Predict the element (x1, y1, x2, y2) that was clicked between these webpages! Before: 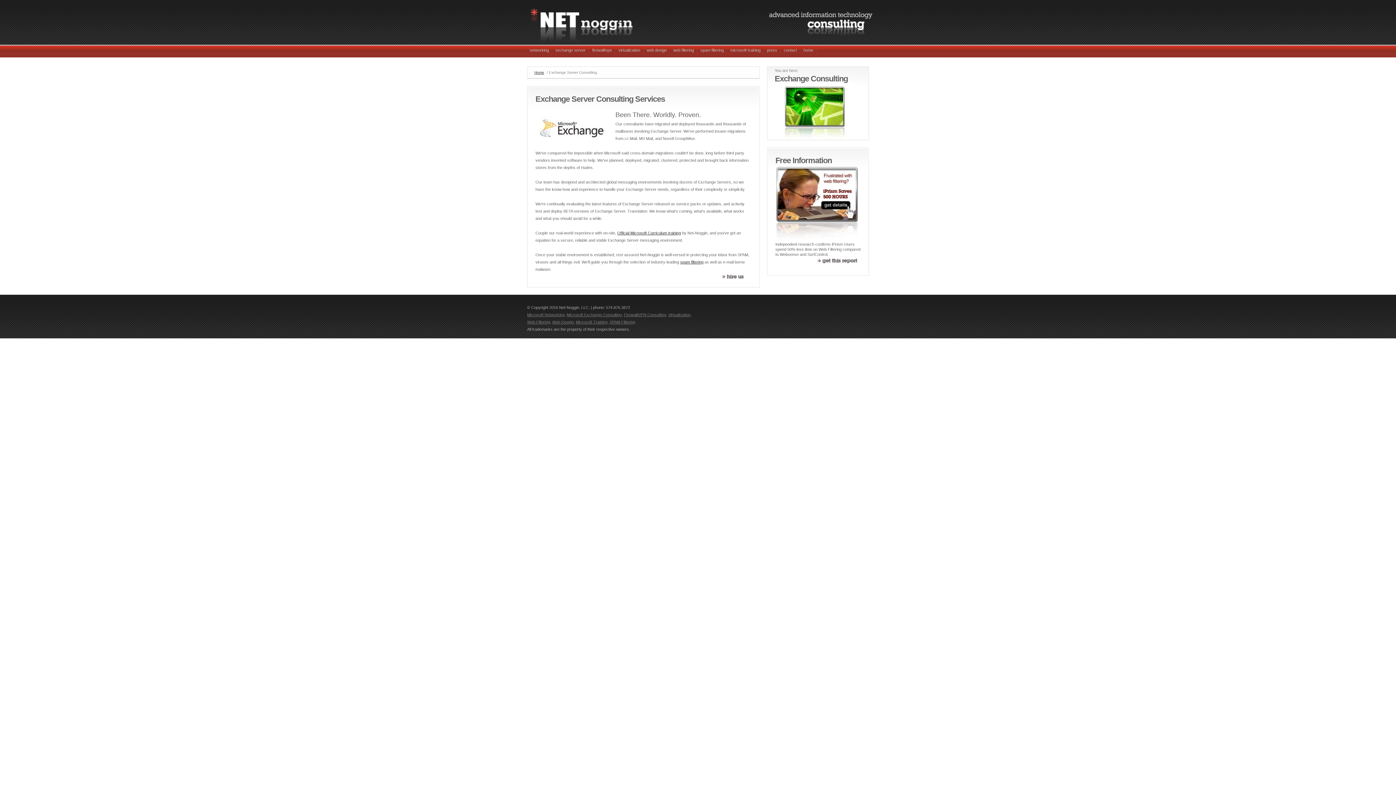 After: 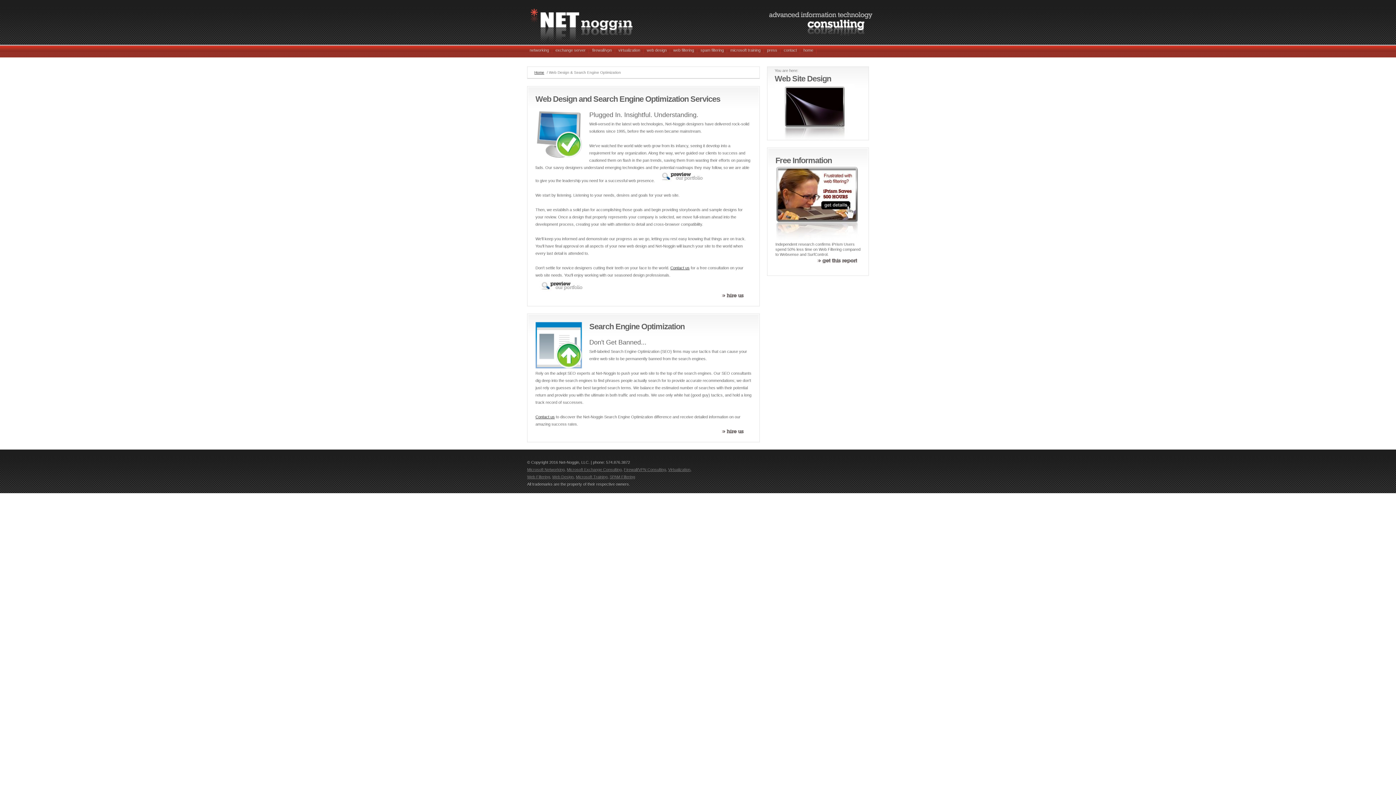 Action: bbox: (552, 320, 573, 324) label: Web Design